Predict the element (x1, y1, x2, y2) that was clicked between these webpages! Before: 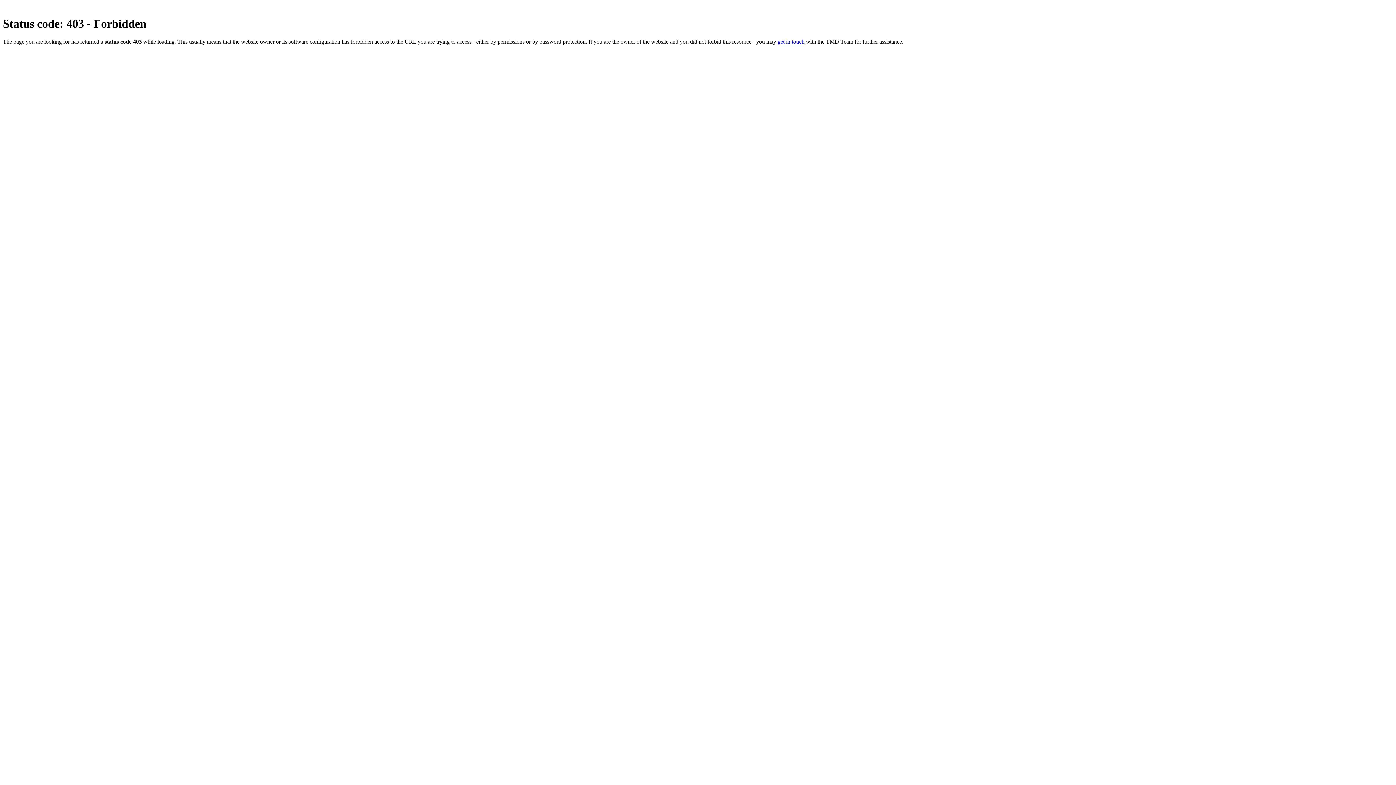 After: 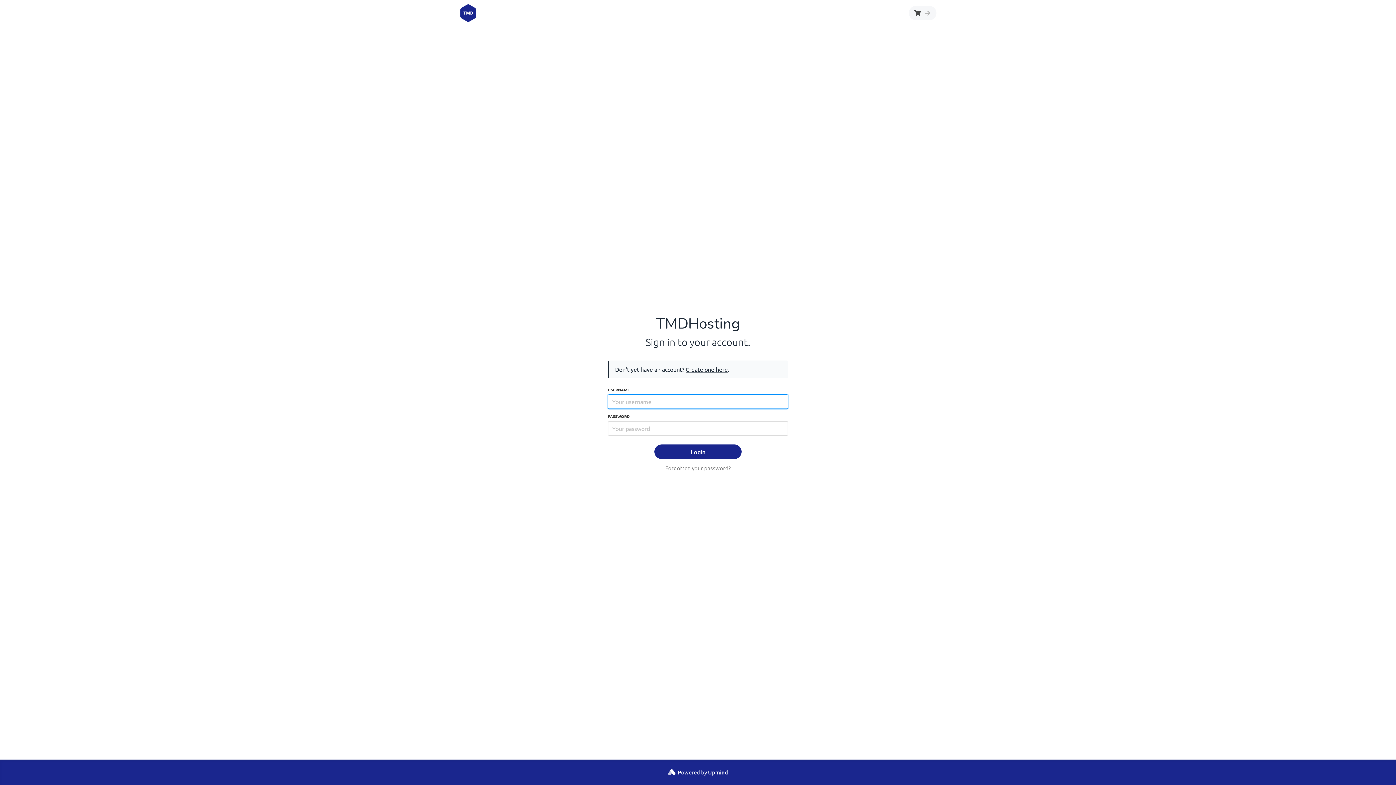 Action: bbox: (777, 38, 804, 44) label: get in touch